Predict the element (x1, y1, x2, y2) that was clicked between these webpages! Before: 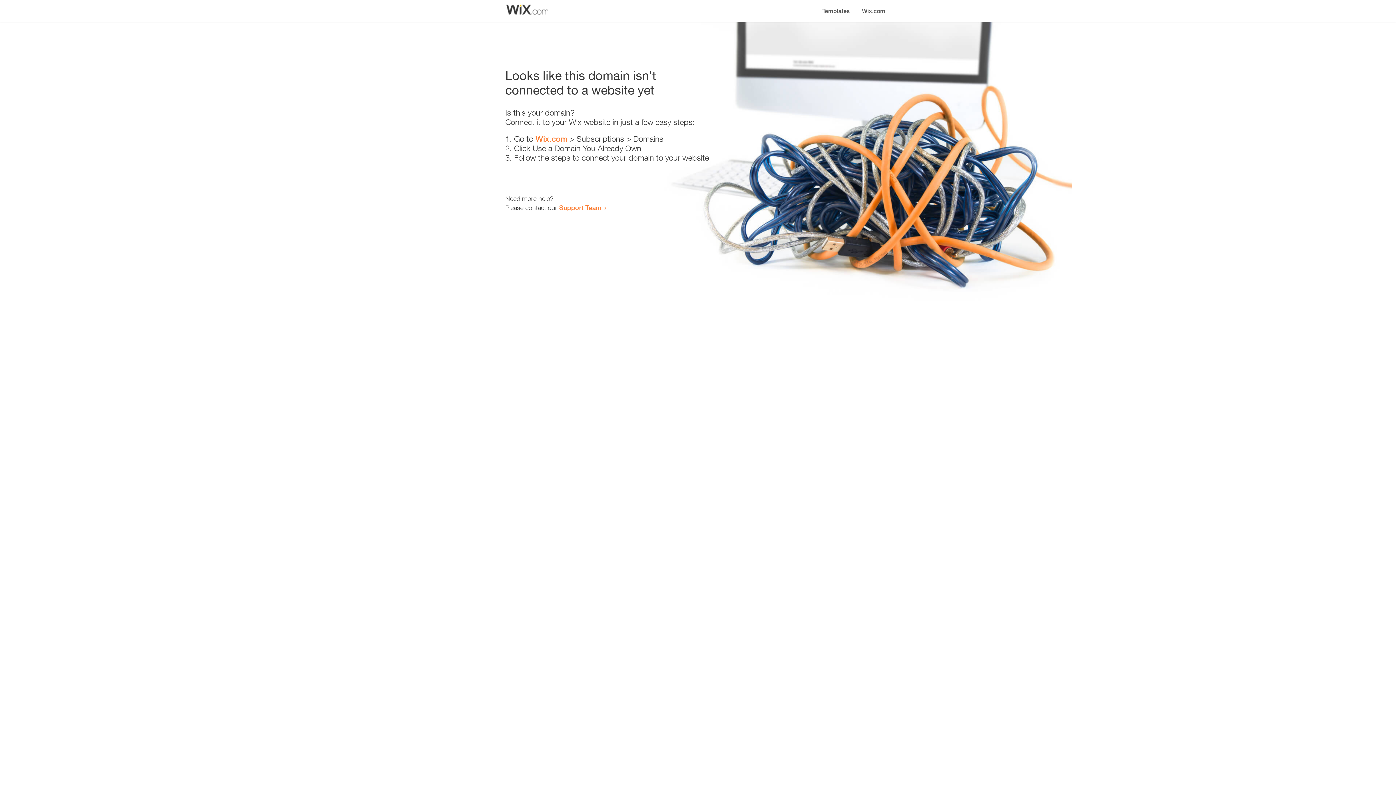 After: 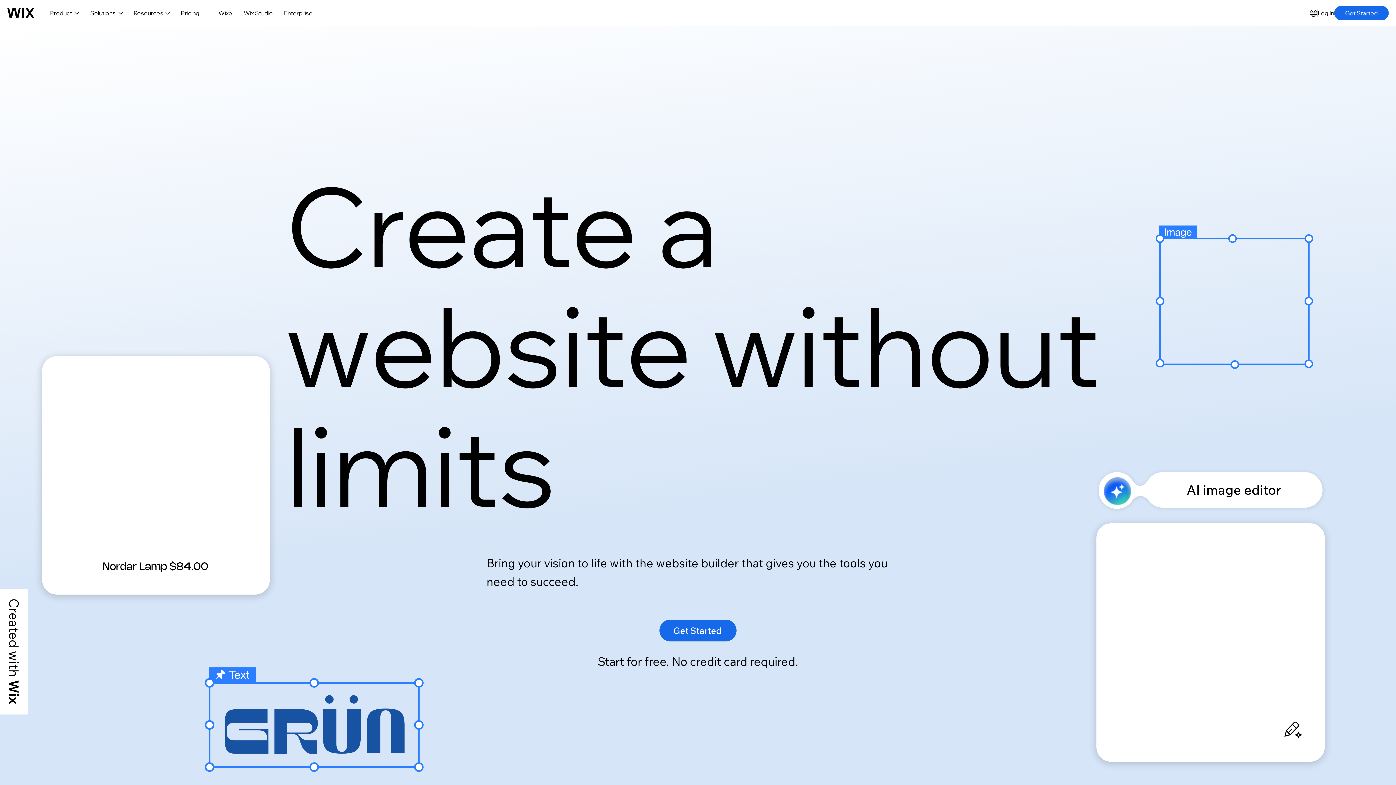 Action: bbox: (856, 0, 890, 14) label: Wix.com